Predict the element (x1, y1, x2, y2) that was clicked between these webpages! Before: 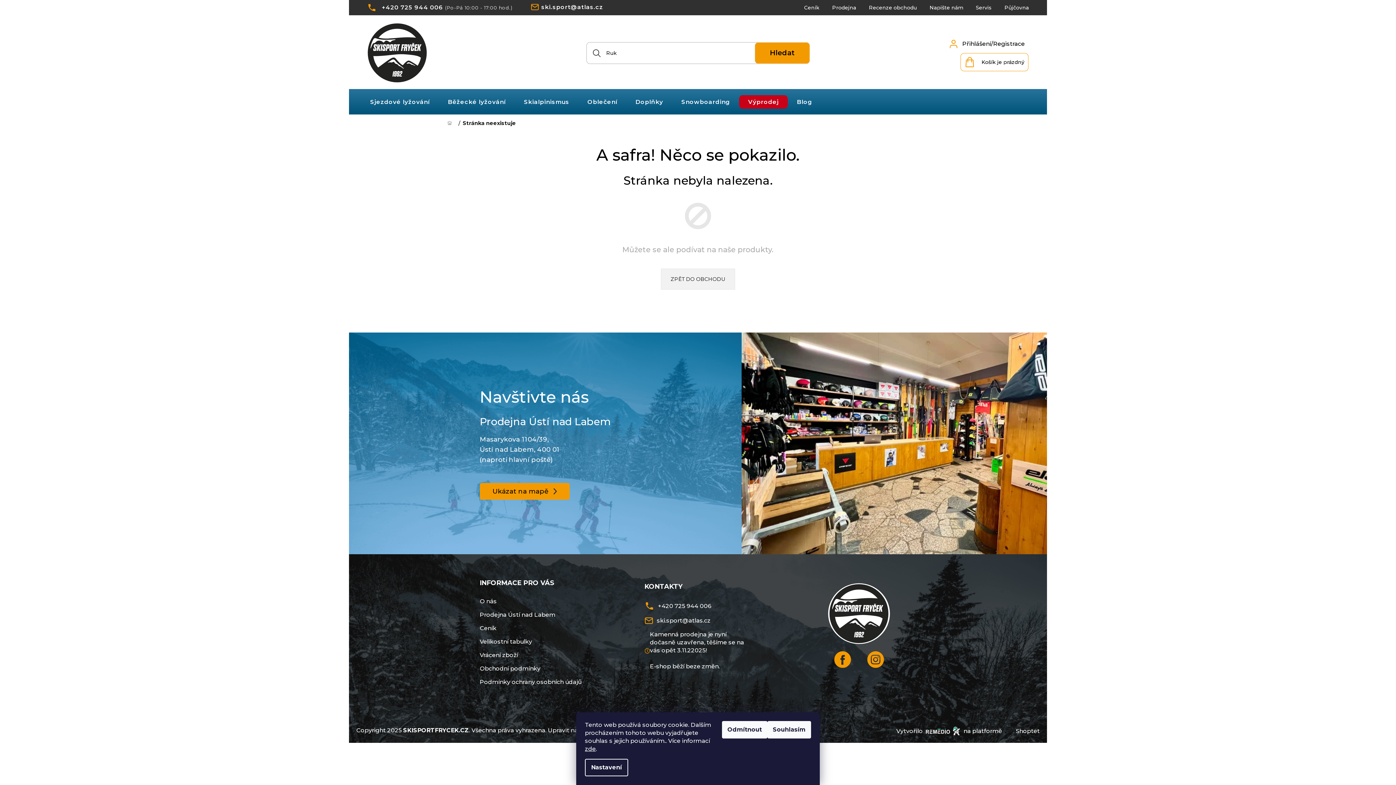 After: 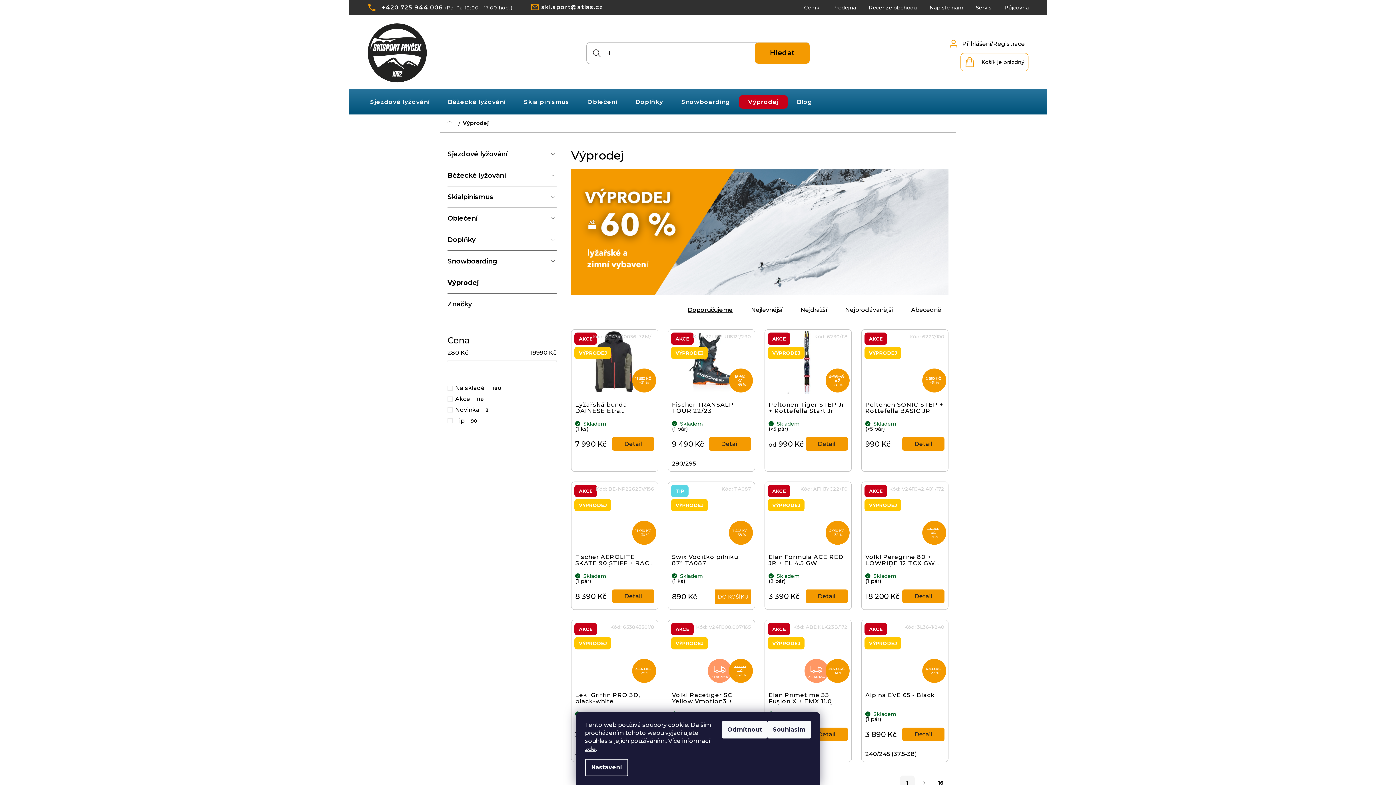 Action: label: Výprodej bbox: (739, 95, 788, 108)